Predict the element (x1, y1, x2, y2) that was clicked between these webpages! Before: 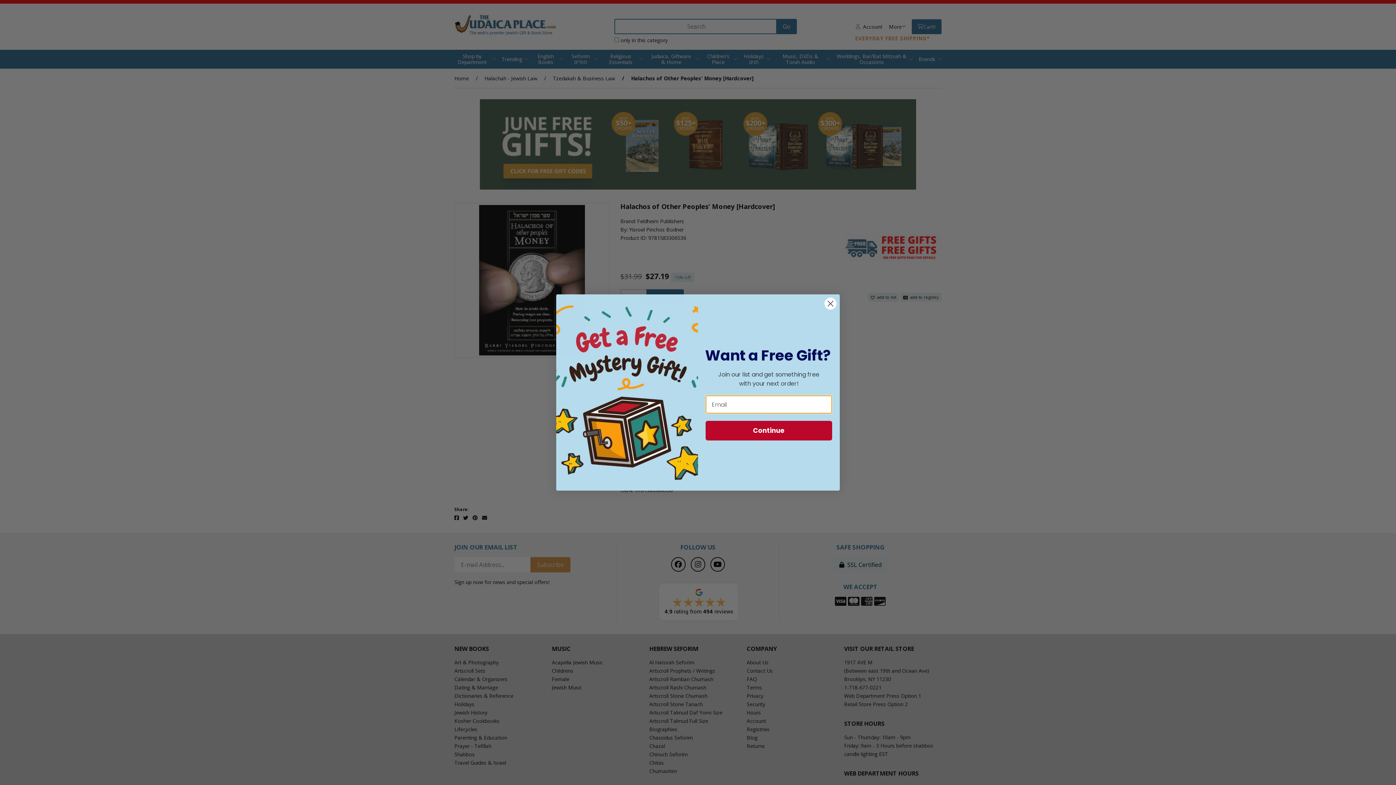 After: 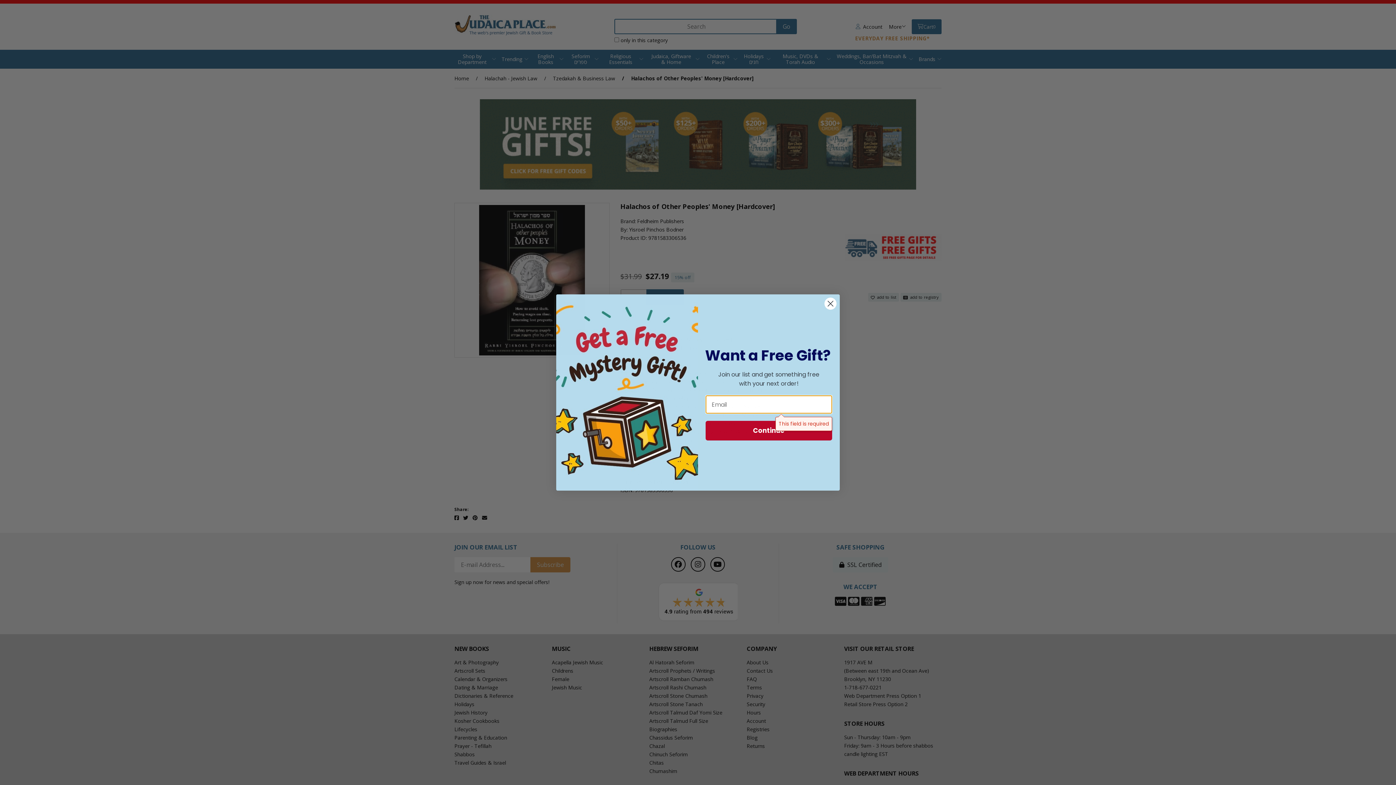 Action: bbox: (705, 421, 832, 440) label: Continue